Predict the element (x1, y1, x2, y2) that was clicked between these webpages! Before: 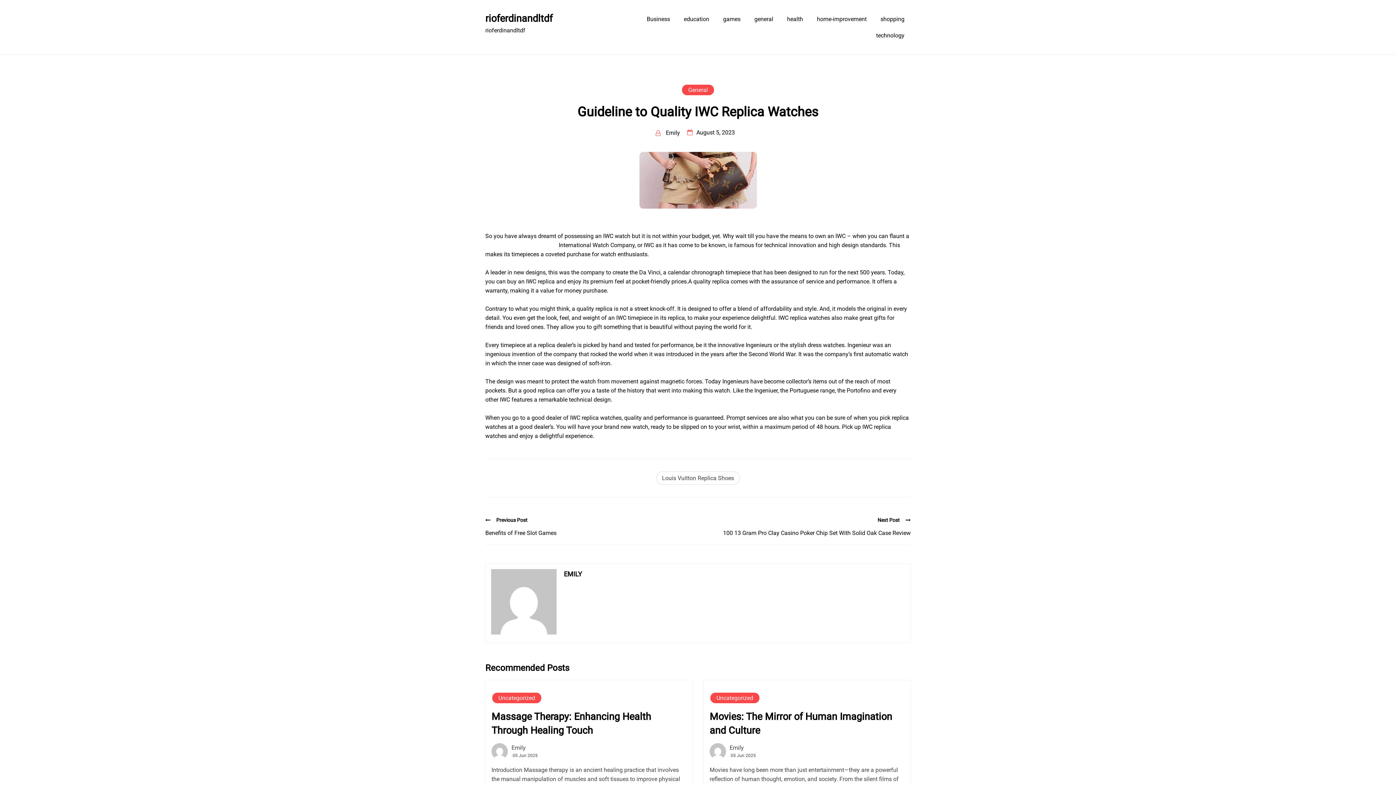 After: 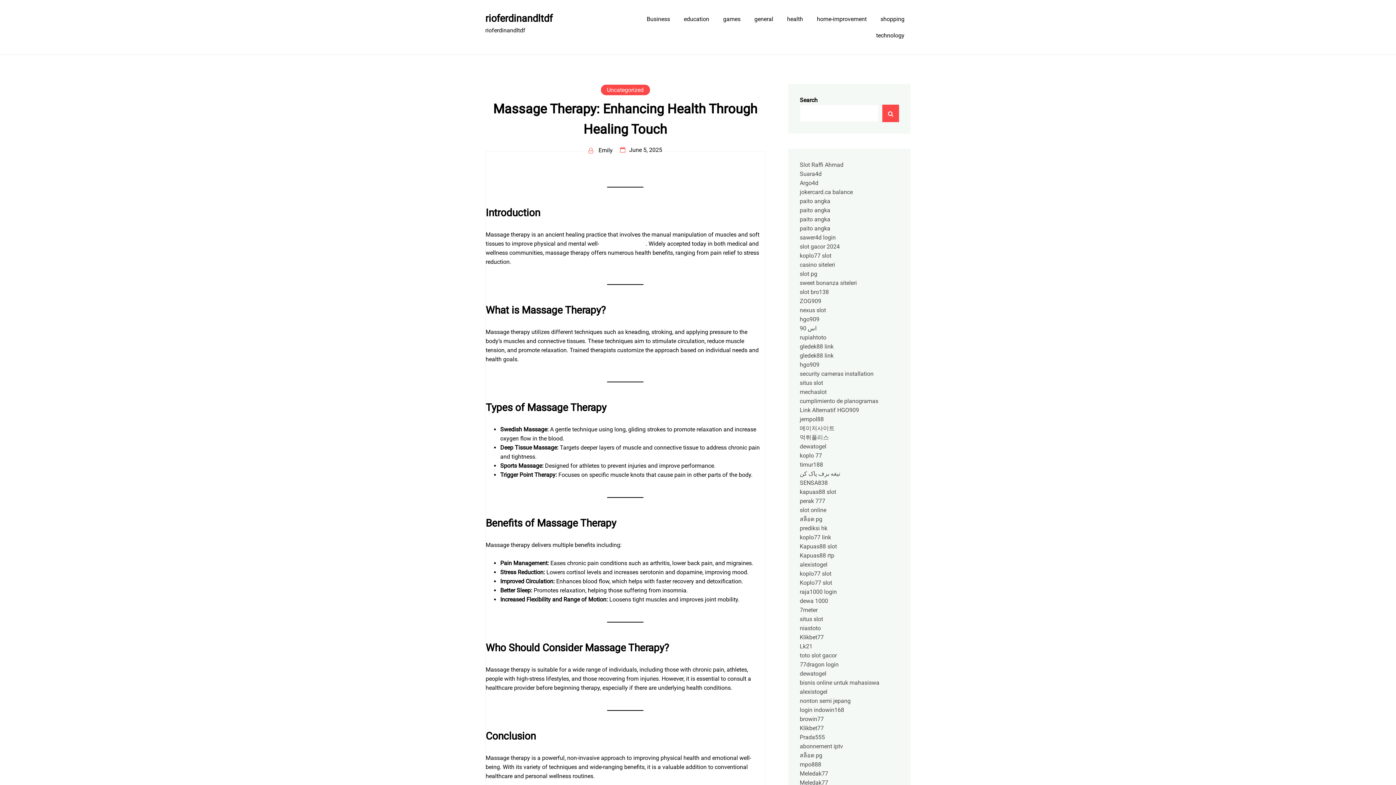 Action: label: 05 Jun 2025 bbox: (512, 753, 537, 758)